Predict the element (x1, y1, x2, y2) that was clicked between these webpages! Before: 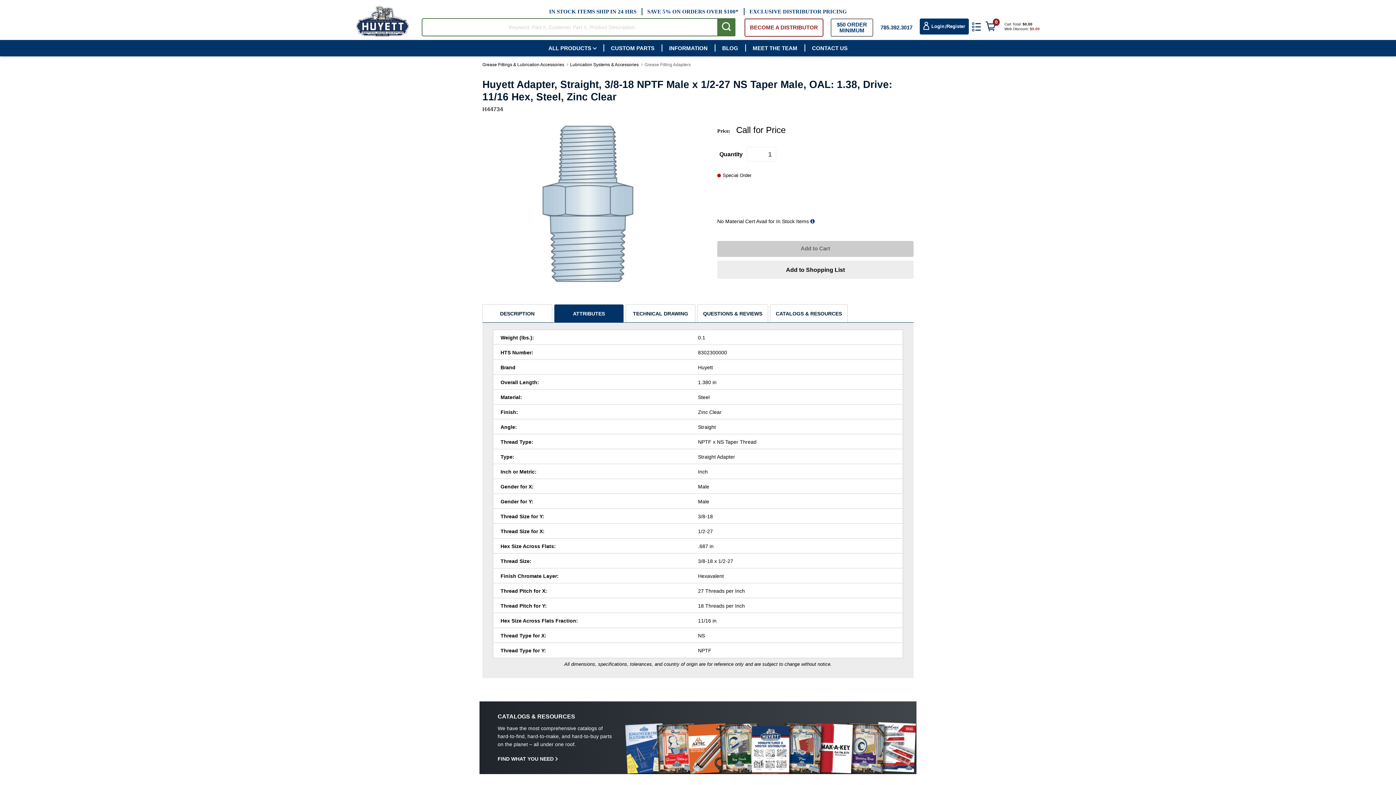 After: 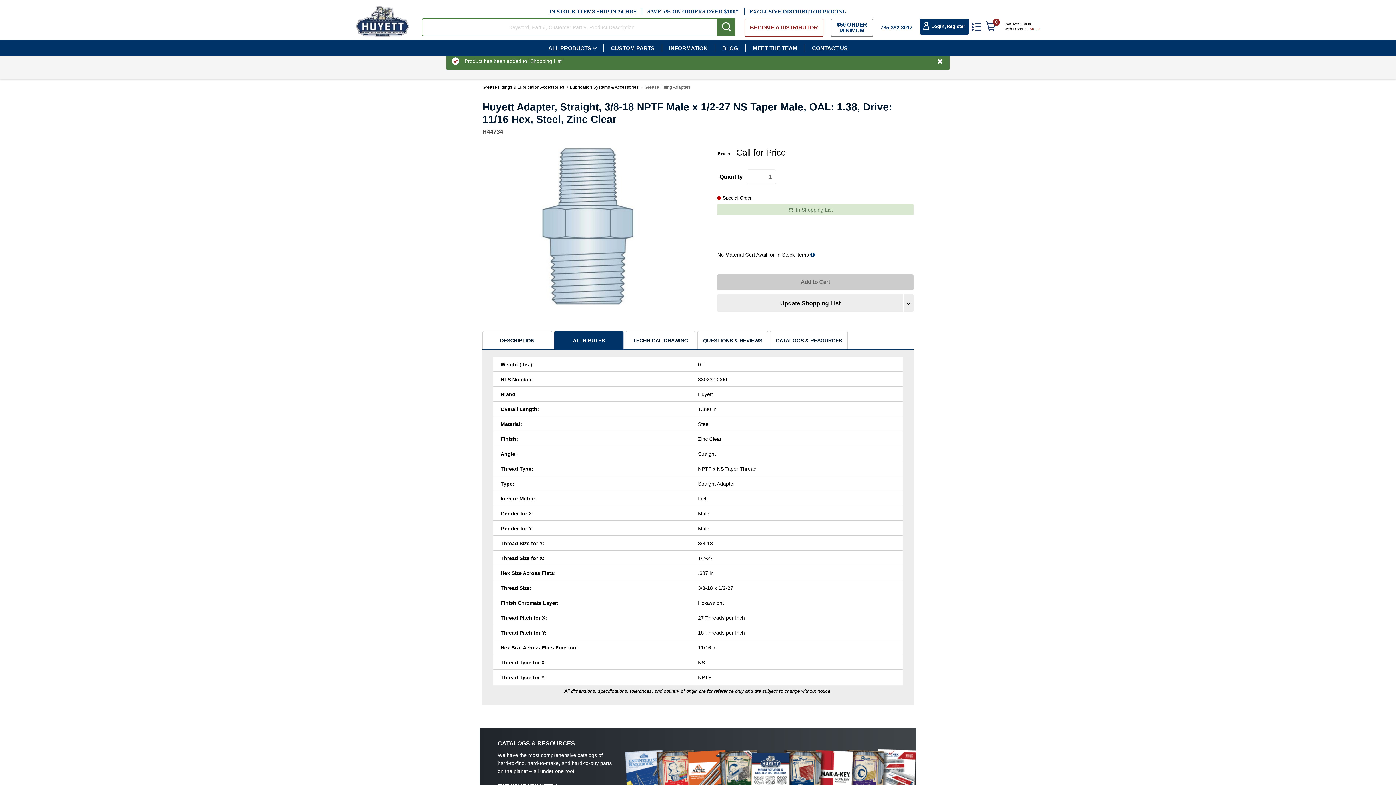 Action: bbox: (717, 260, 913, 278) label: Add to Shopping List